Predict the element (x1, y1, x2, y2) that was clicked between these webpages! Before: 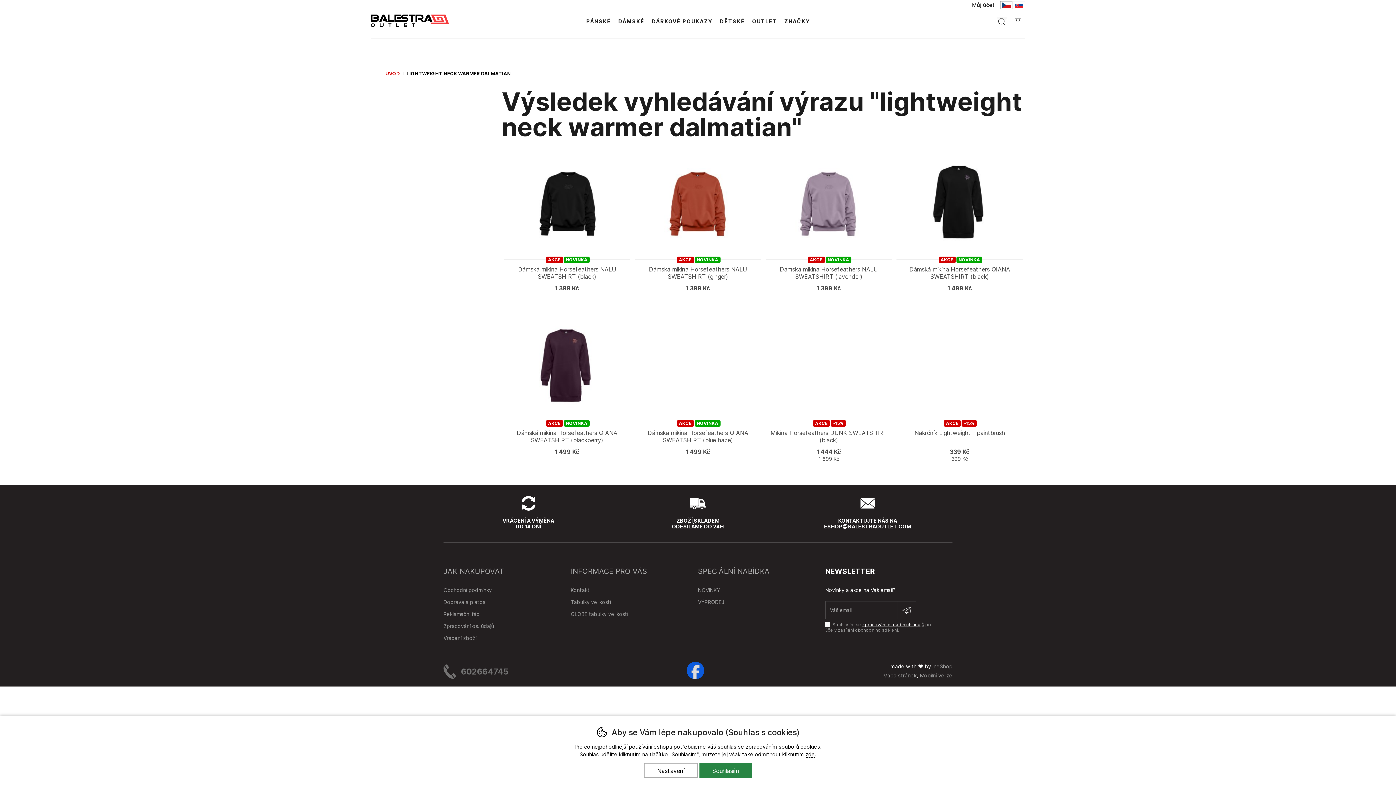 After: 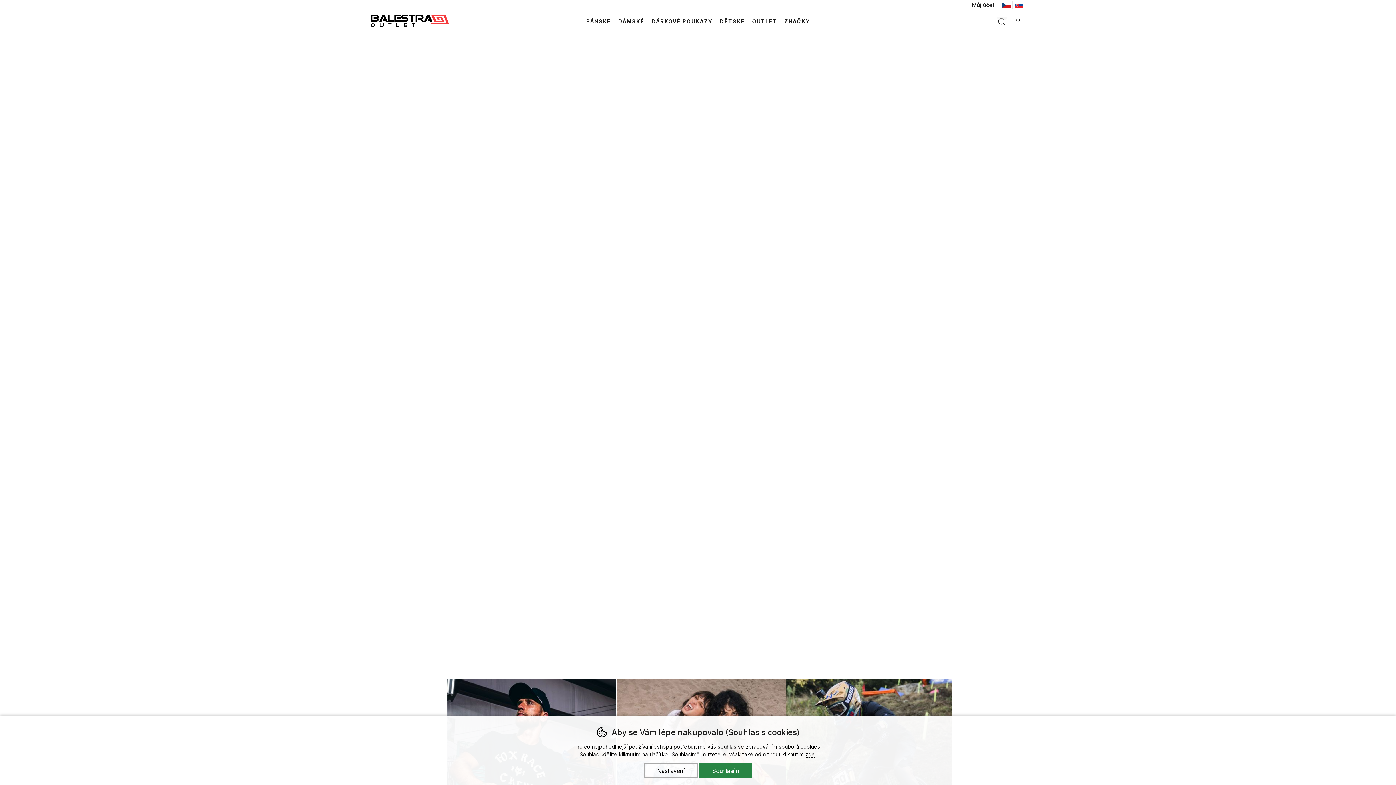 Action: label: ÚVOD bbox: (385, 70, 400, 76)